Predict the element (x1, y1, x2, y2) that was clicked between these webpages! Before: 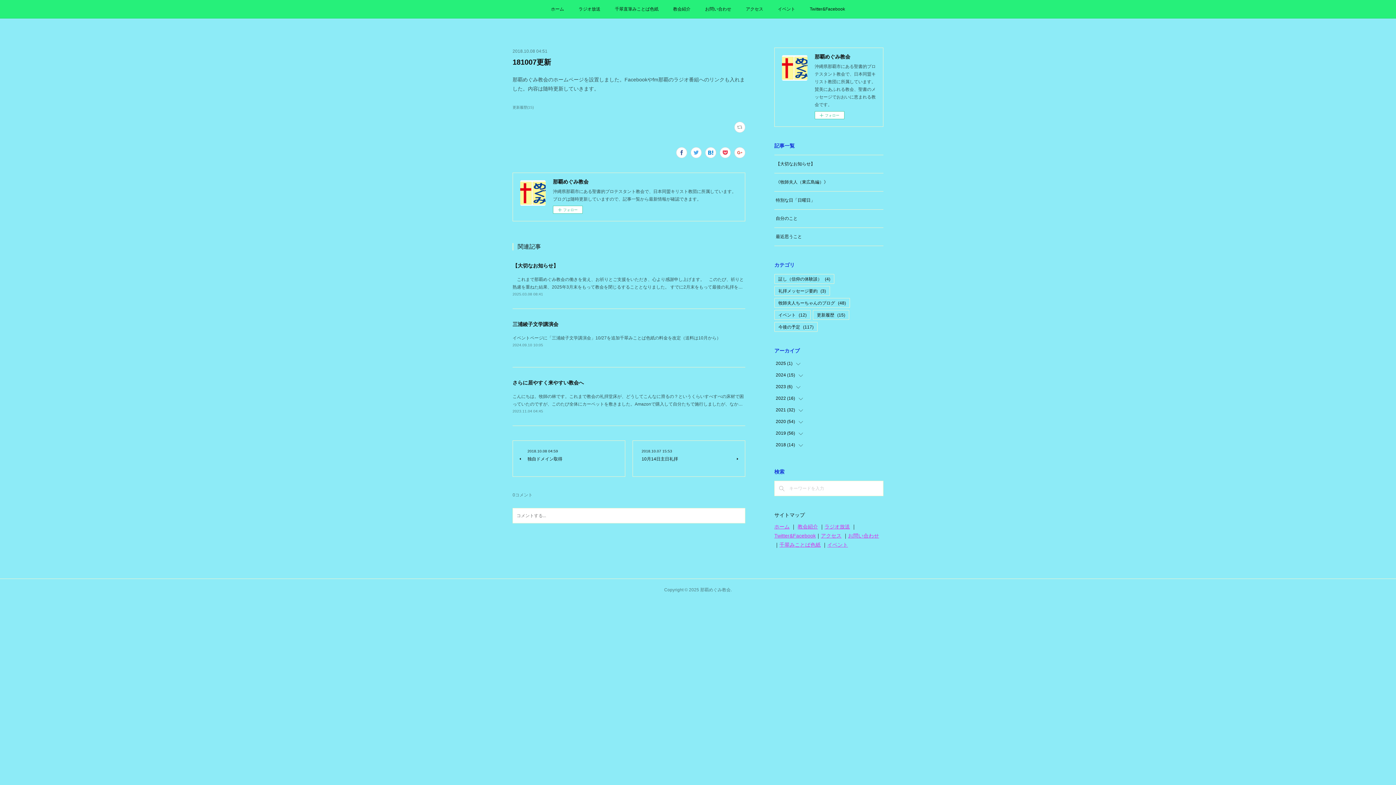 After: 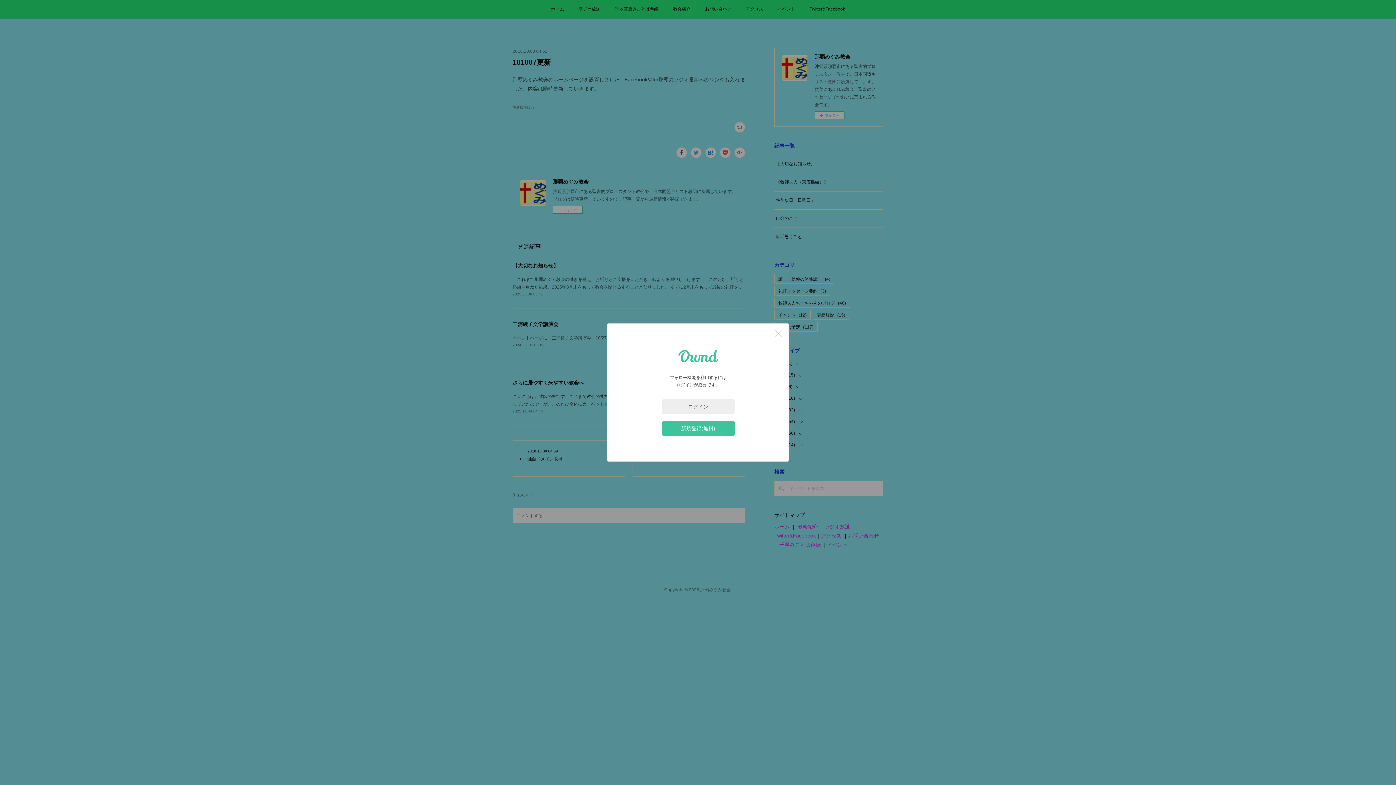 Action: bbox: (814, 111, 844, 119) label: フォロー